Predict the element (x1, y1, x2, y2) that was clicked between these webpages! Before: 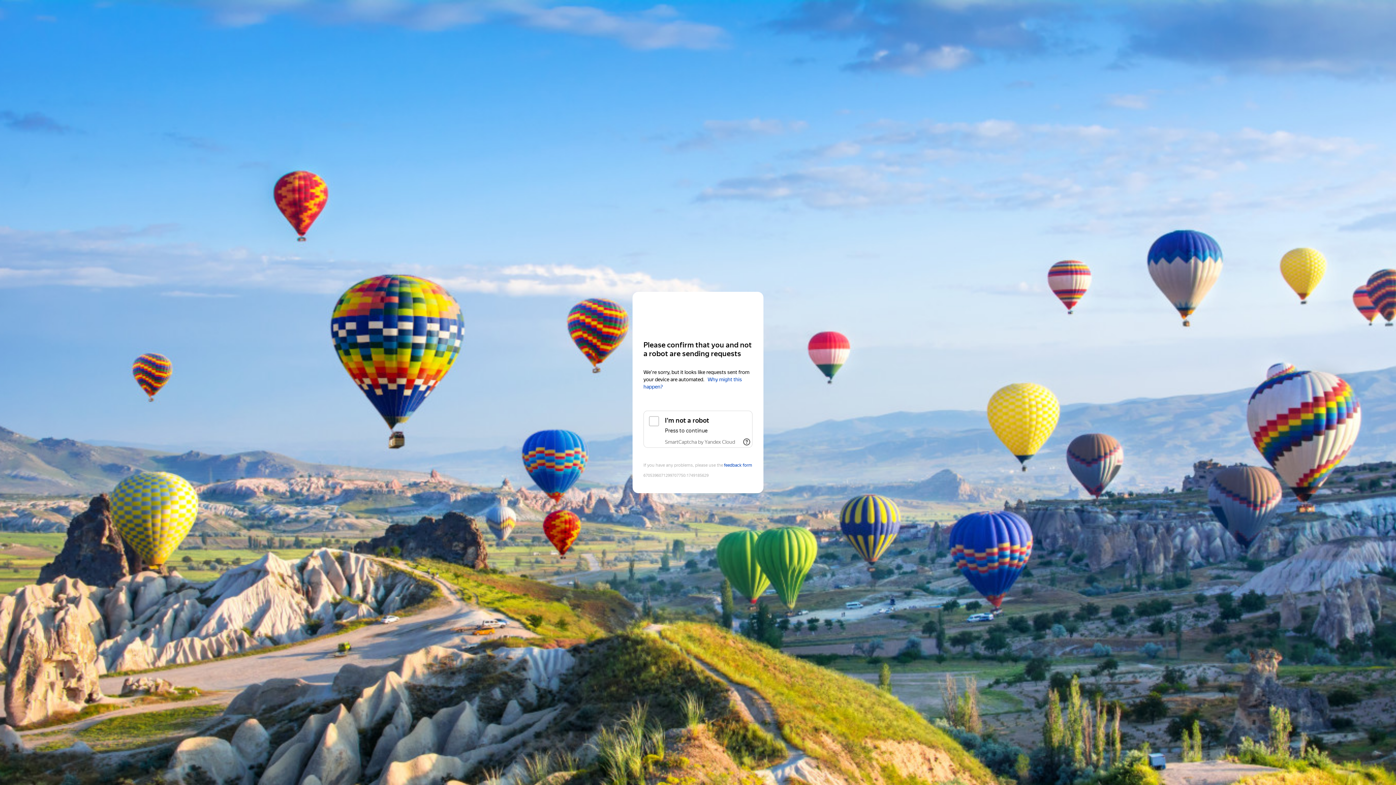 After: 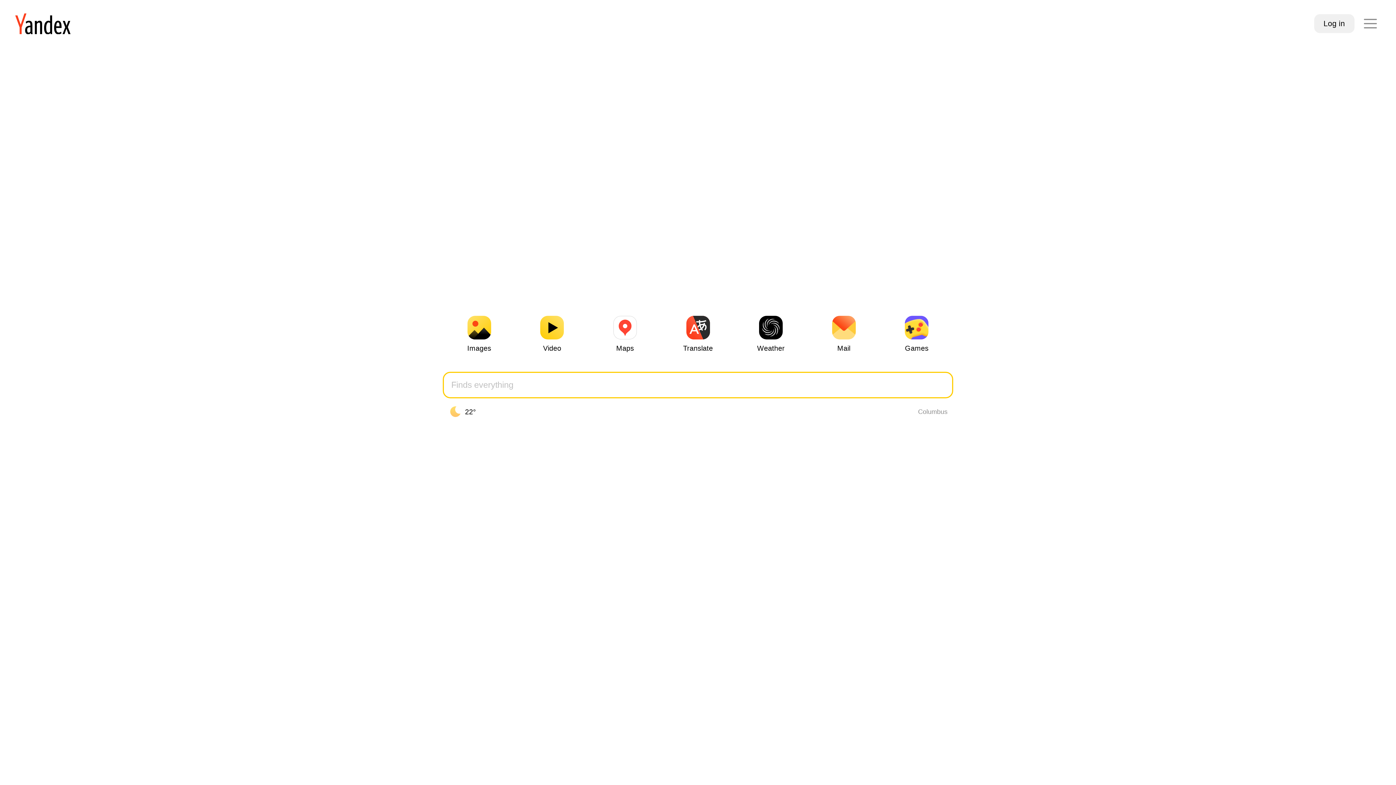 Action: label: Yandex bbox: (643, 306, 752, 319)